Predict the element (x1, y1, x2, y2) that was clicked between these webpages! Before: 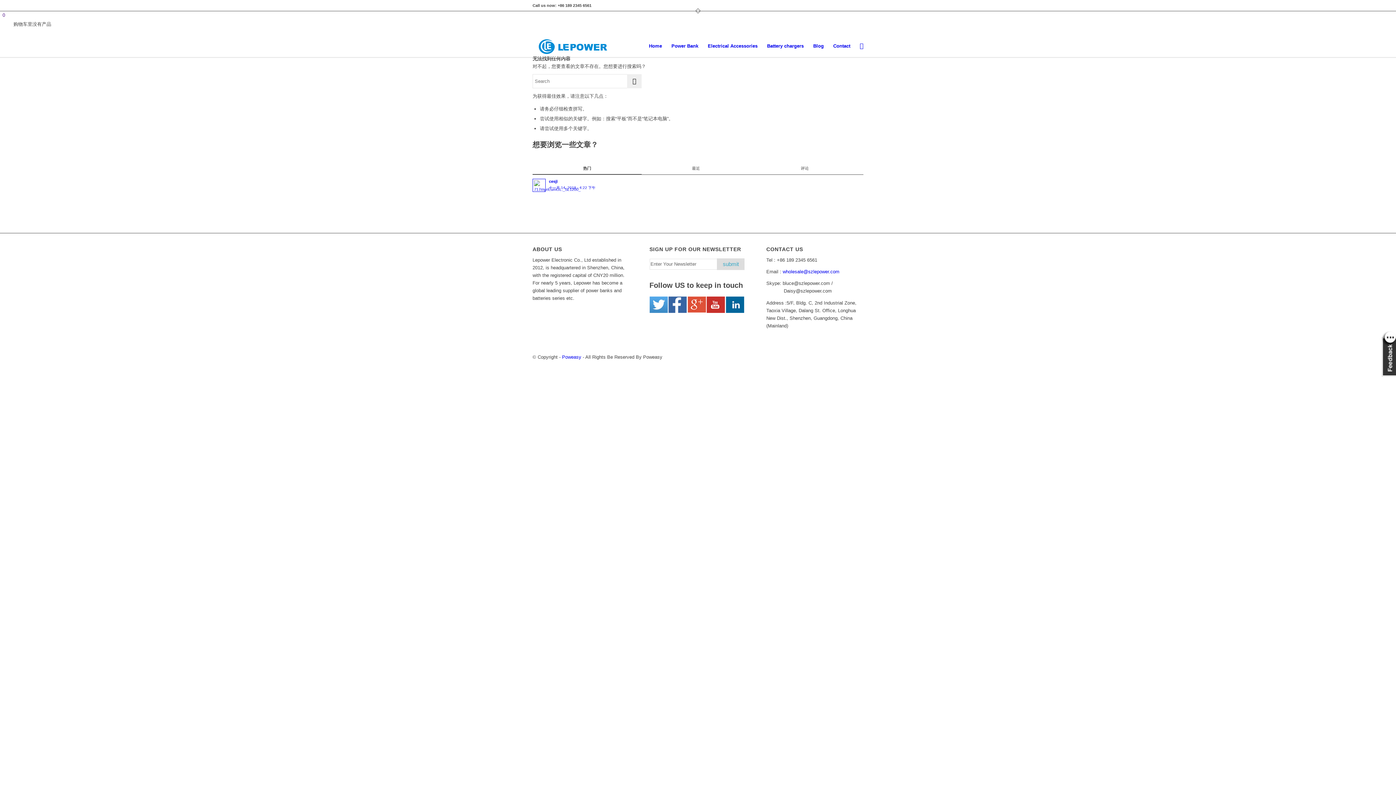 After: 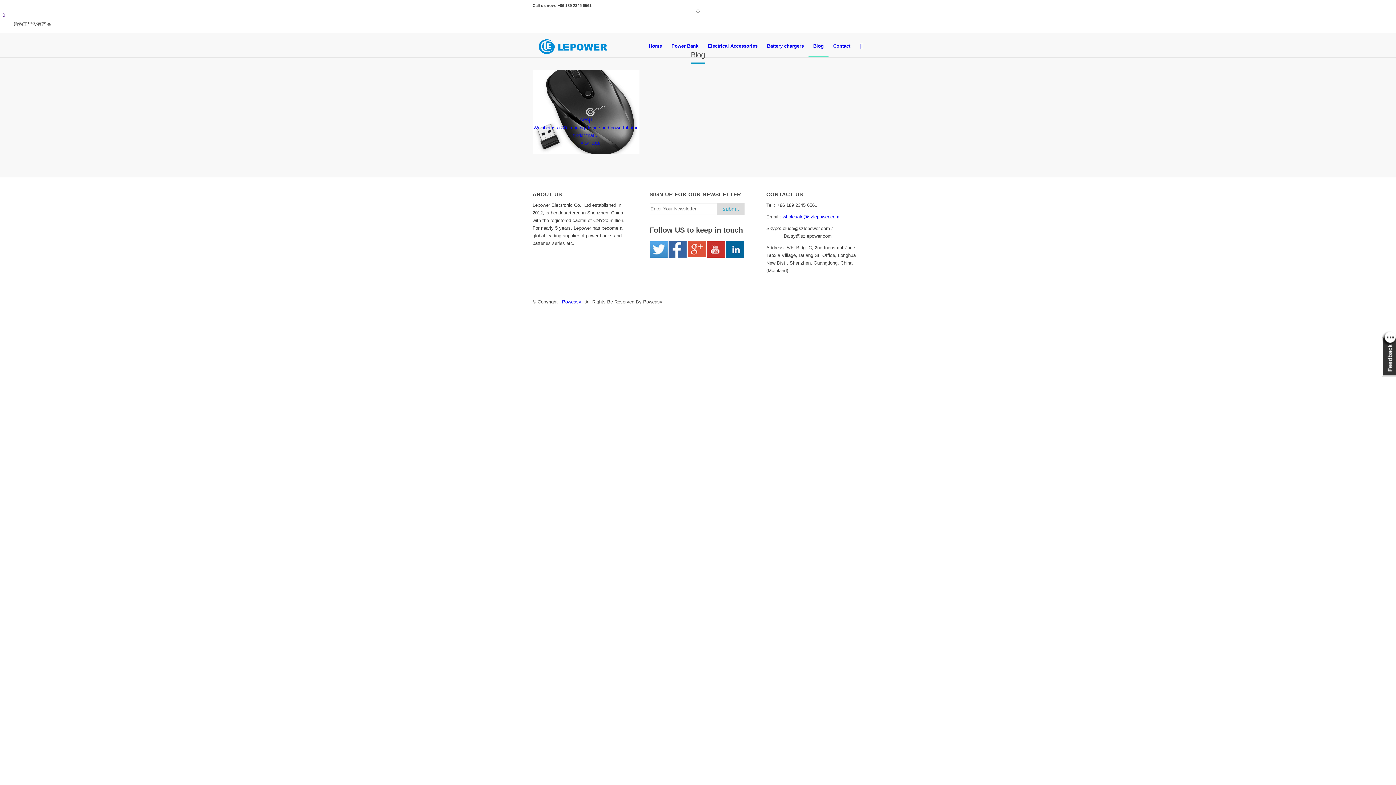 Action: bbox: (808, 35, 828, 57) label: Blog